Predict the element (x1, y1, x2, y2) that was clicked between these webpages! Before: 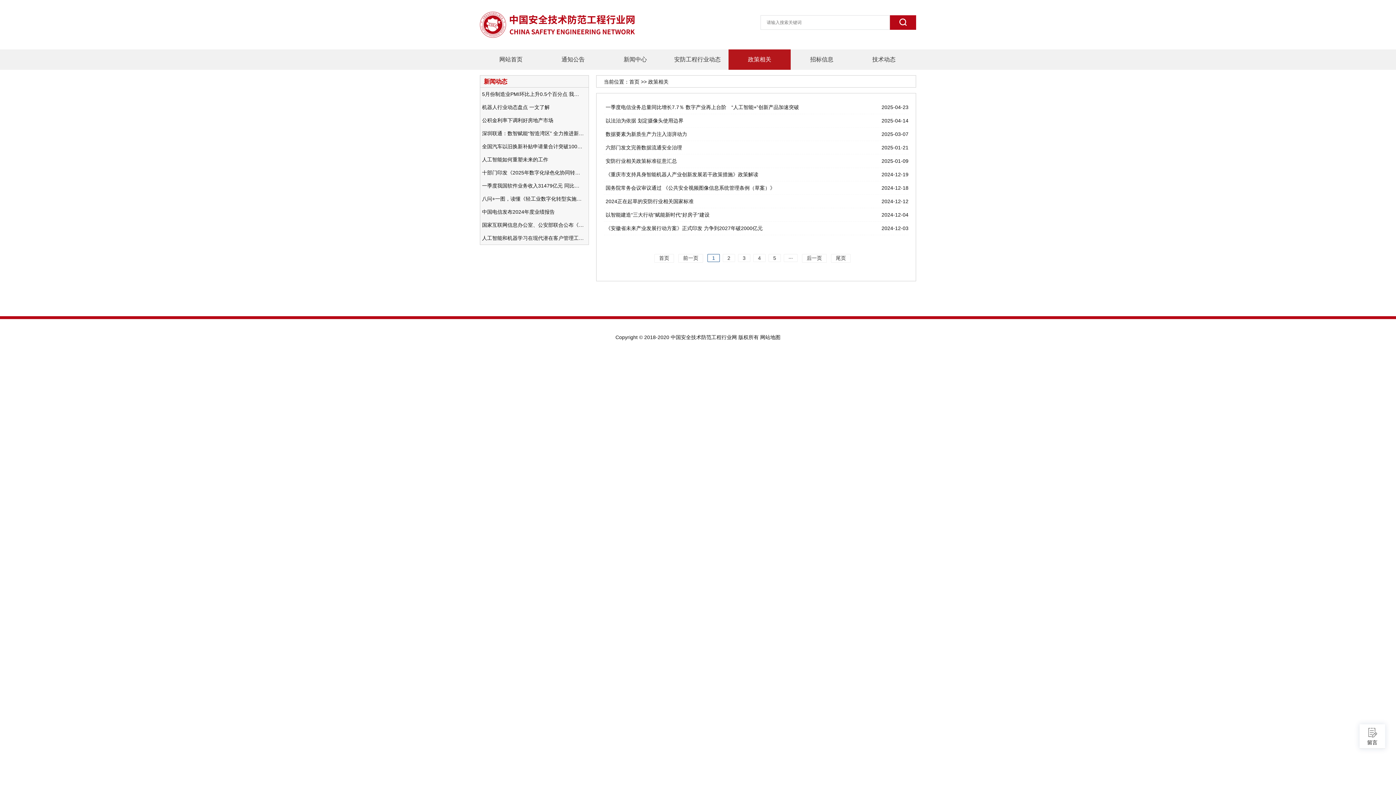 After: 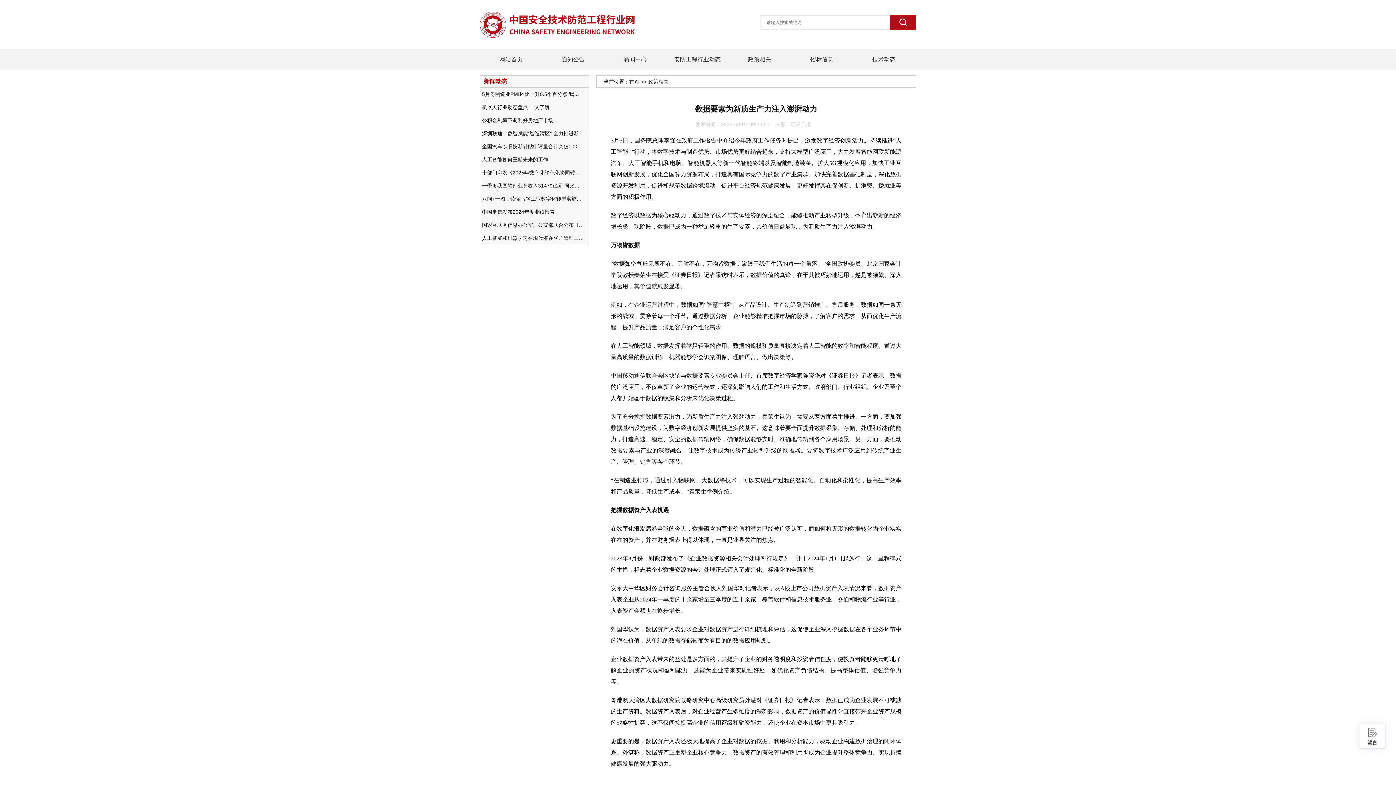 Action: bbox: (605, 127, 860, 140) label: 数据要素为新质生产力注入澎湃动力